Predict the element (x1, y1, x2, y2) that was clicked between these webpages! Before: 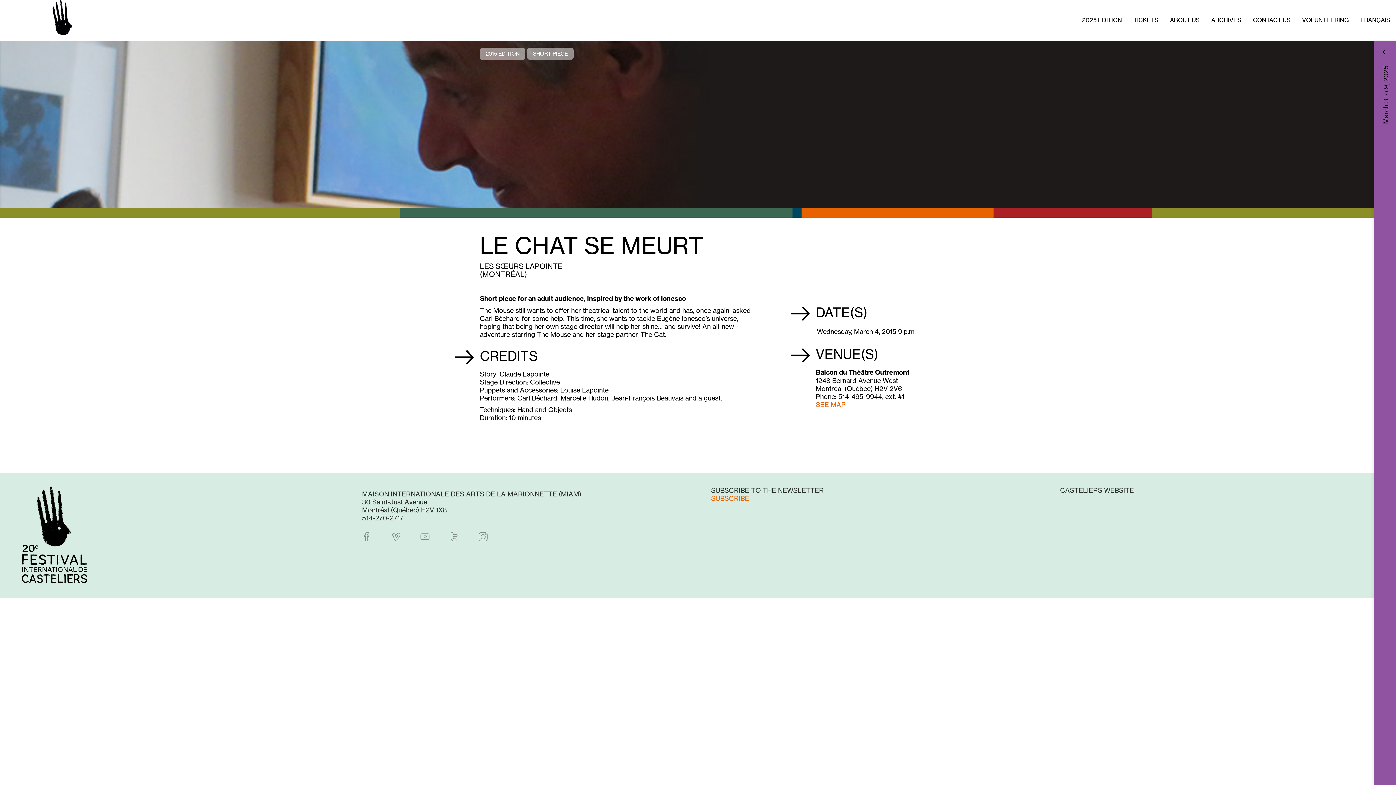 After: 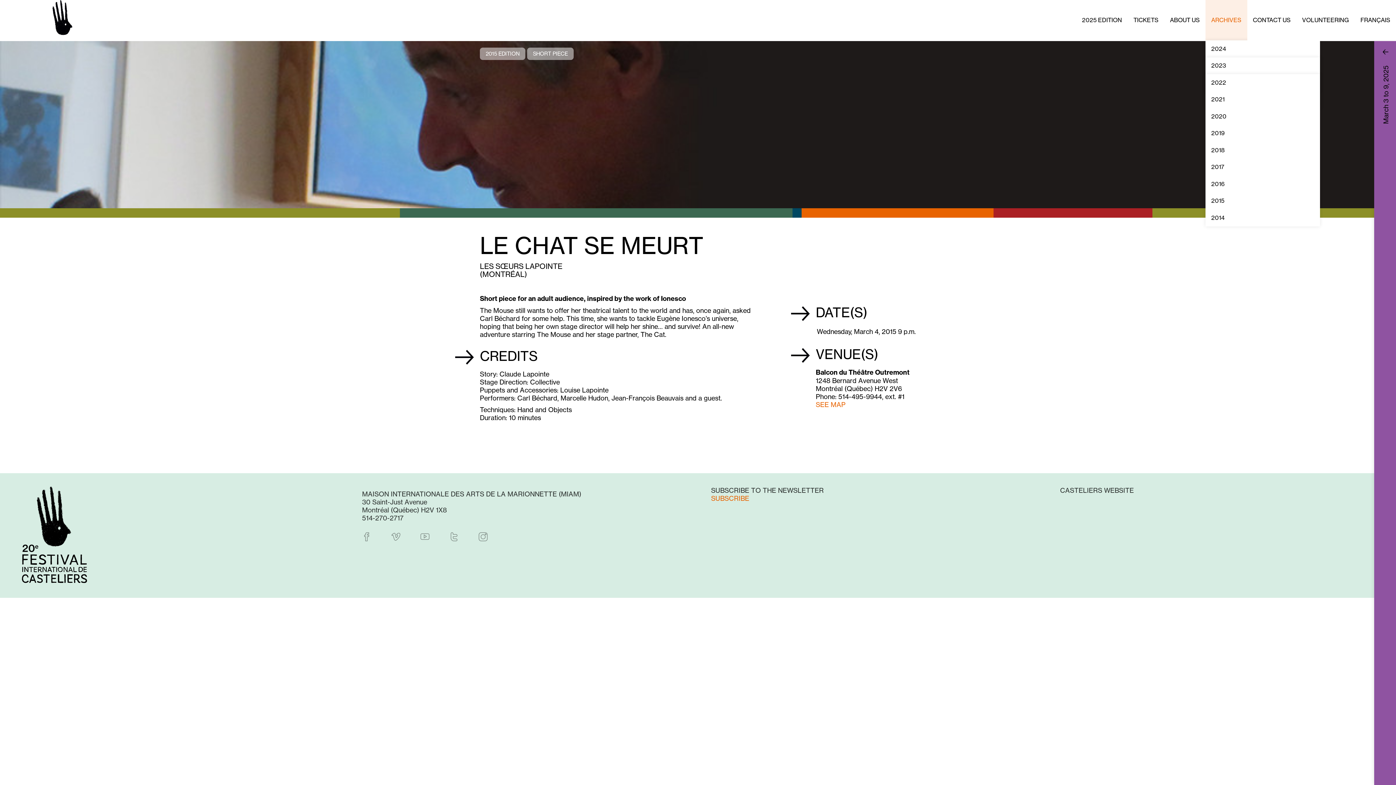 Action: bbox: (1205, 0, 1247, 40) label: ARCHIVES